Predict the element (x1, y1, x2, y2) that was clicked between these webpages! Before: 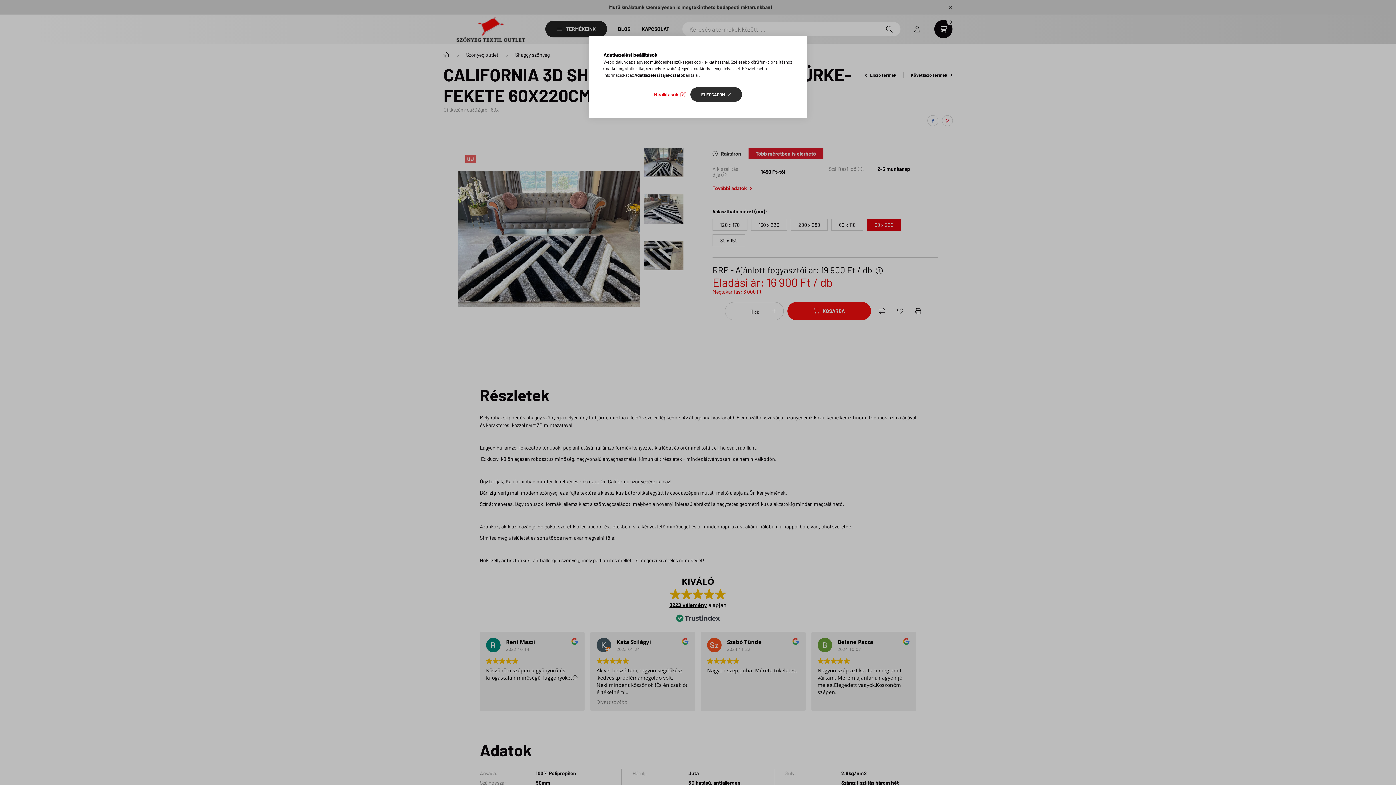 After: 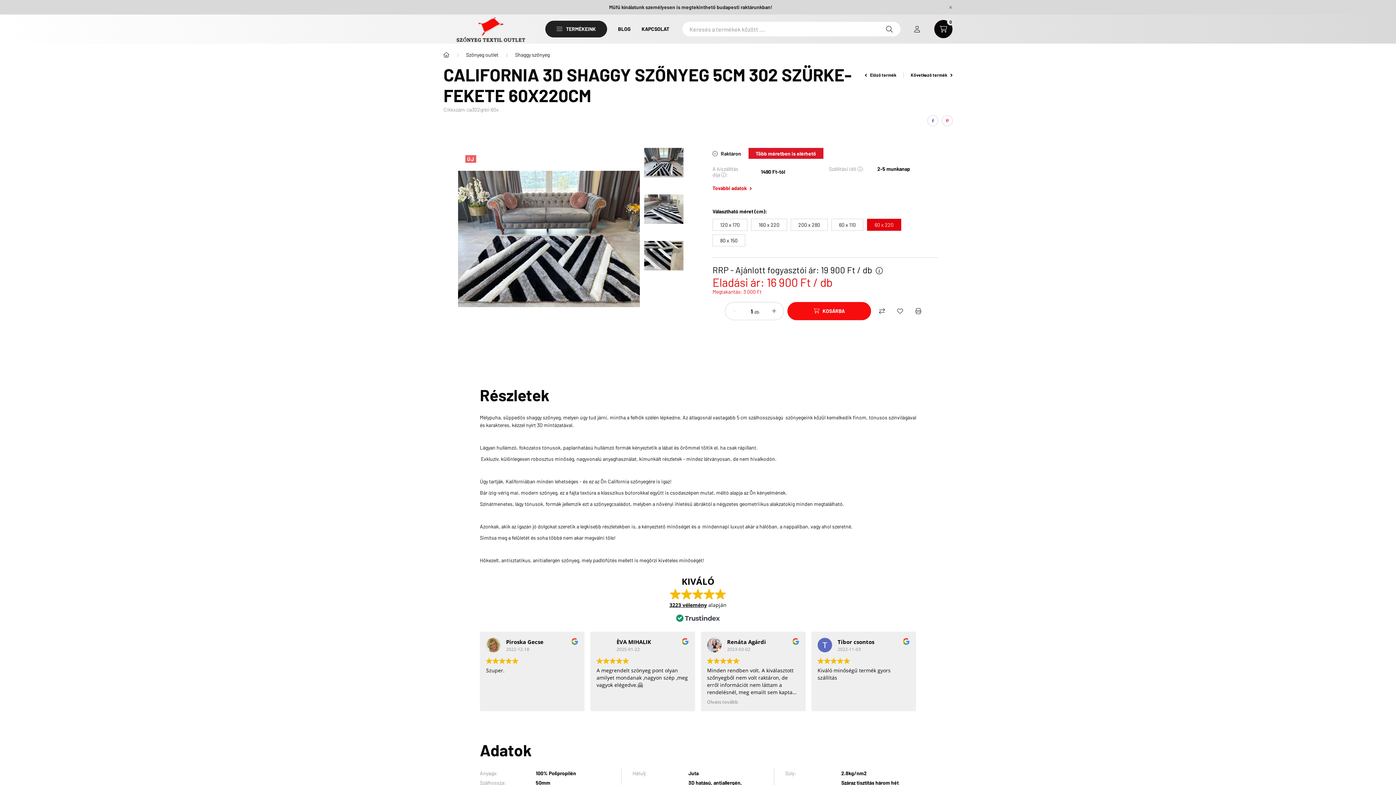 Action: label: ELFOGADOM bbox: (690, 87, 742, 101)